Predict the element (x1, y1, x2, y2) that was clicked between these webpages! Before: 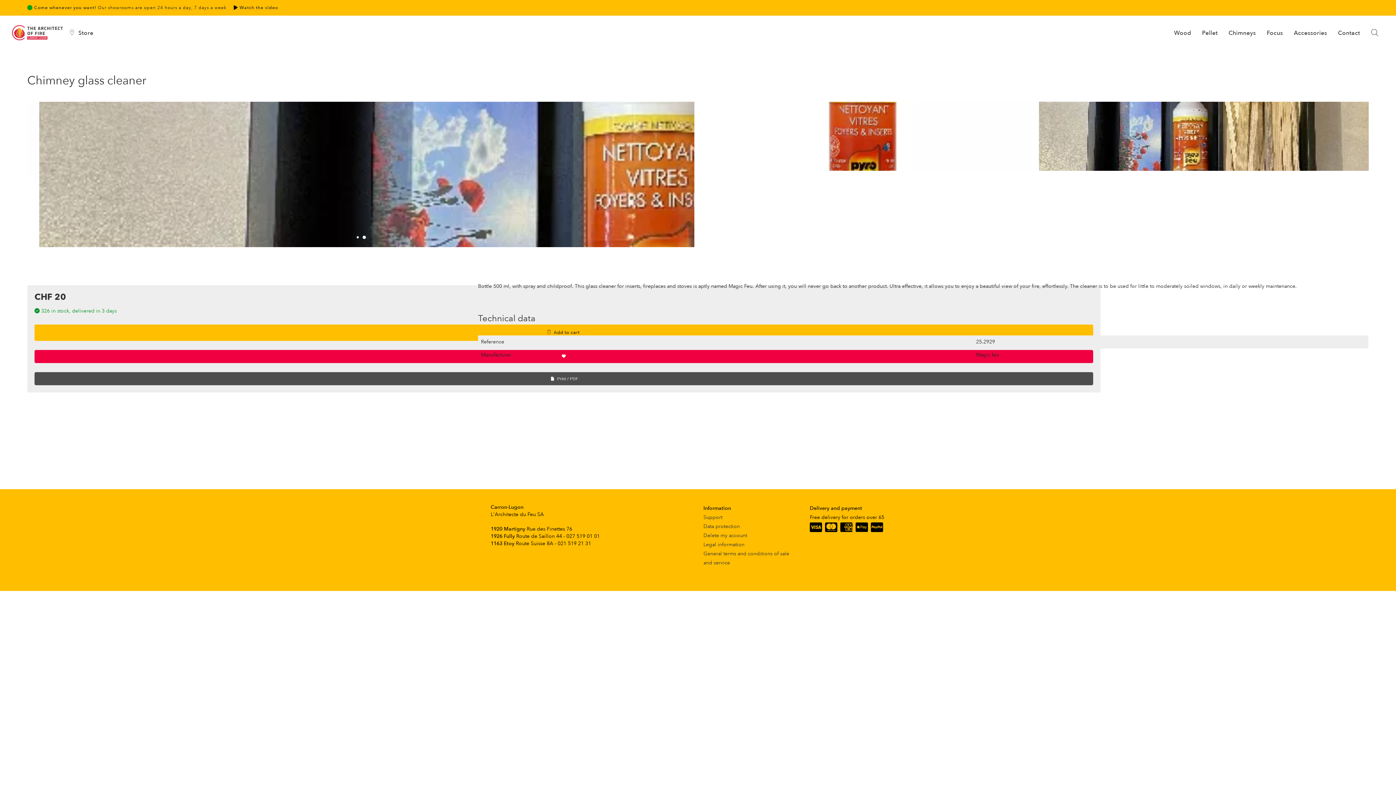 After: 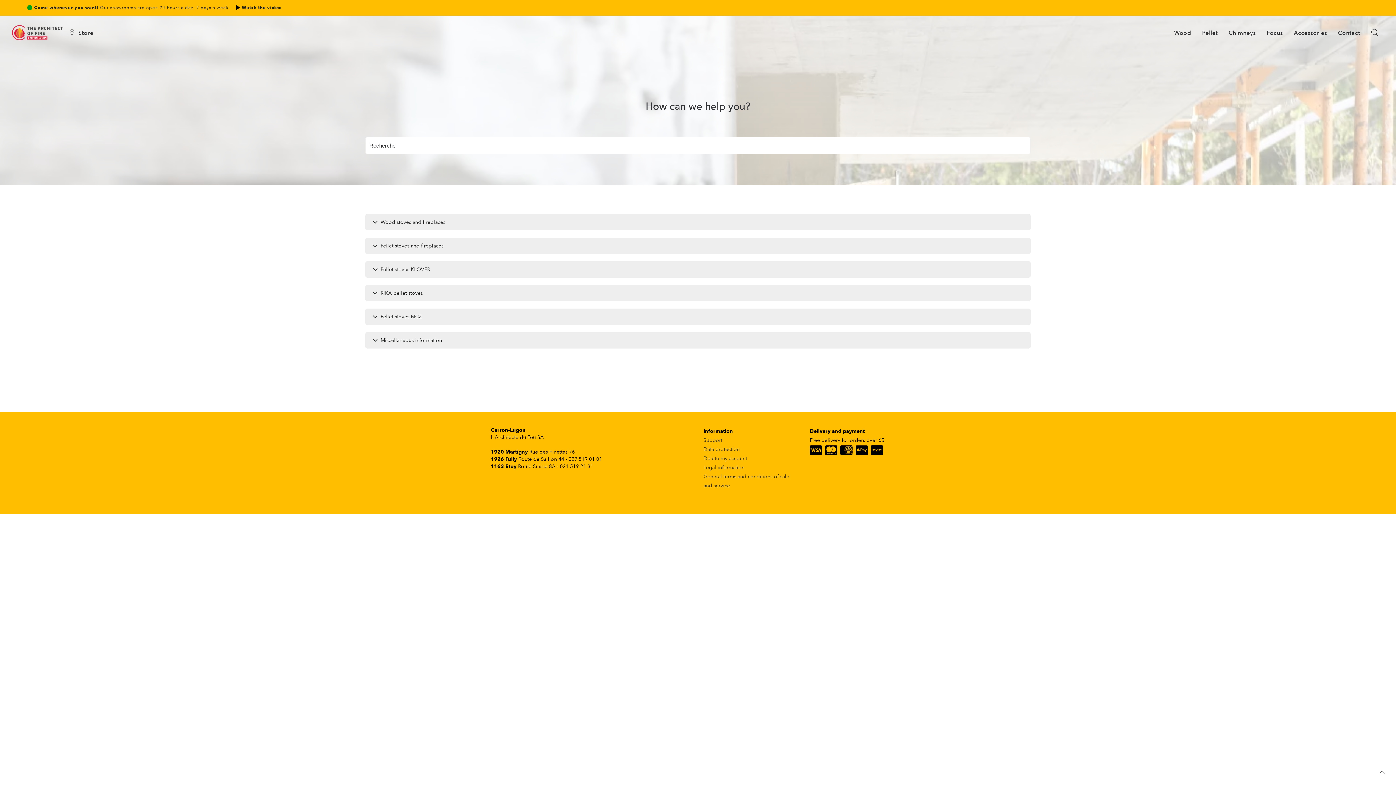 Action: bbox: (703, 514, 722, 521) label: Support